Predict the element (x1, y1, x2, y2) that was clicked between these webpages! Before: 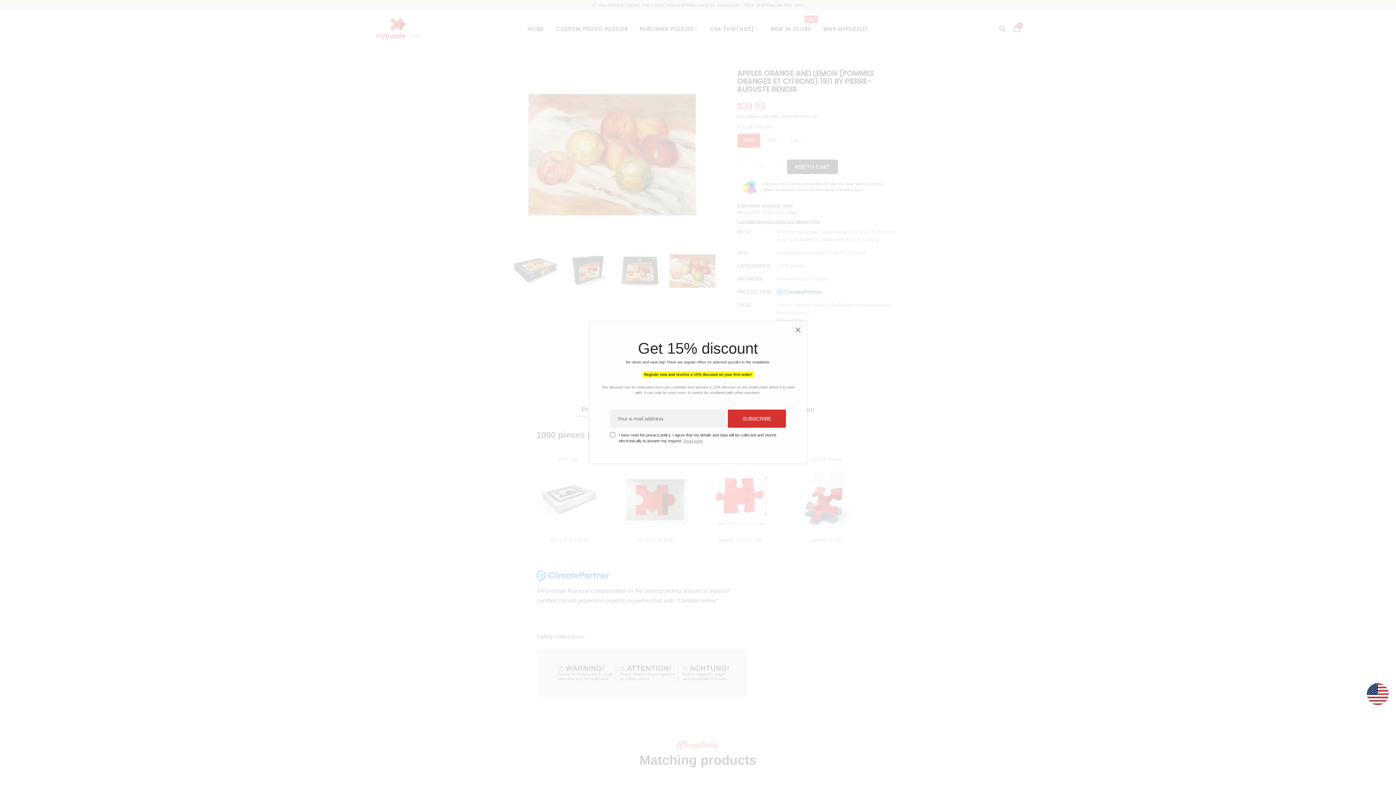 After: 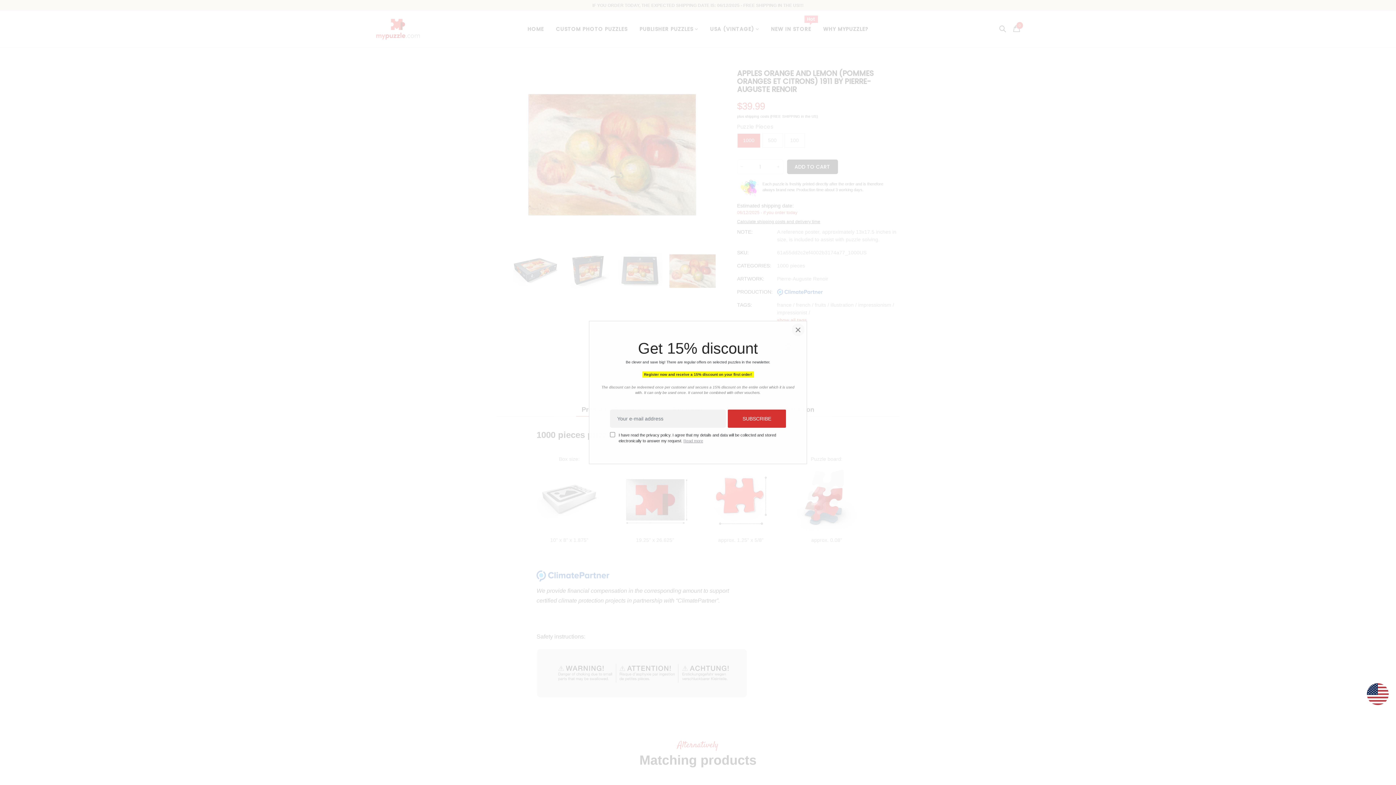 Action: label: SUBSCRIBE bbox: (728, 409, 786, 428)